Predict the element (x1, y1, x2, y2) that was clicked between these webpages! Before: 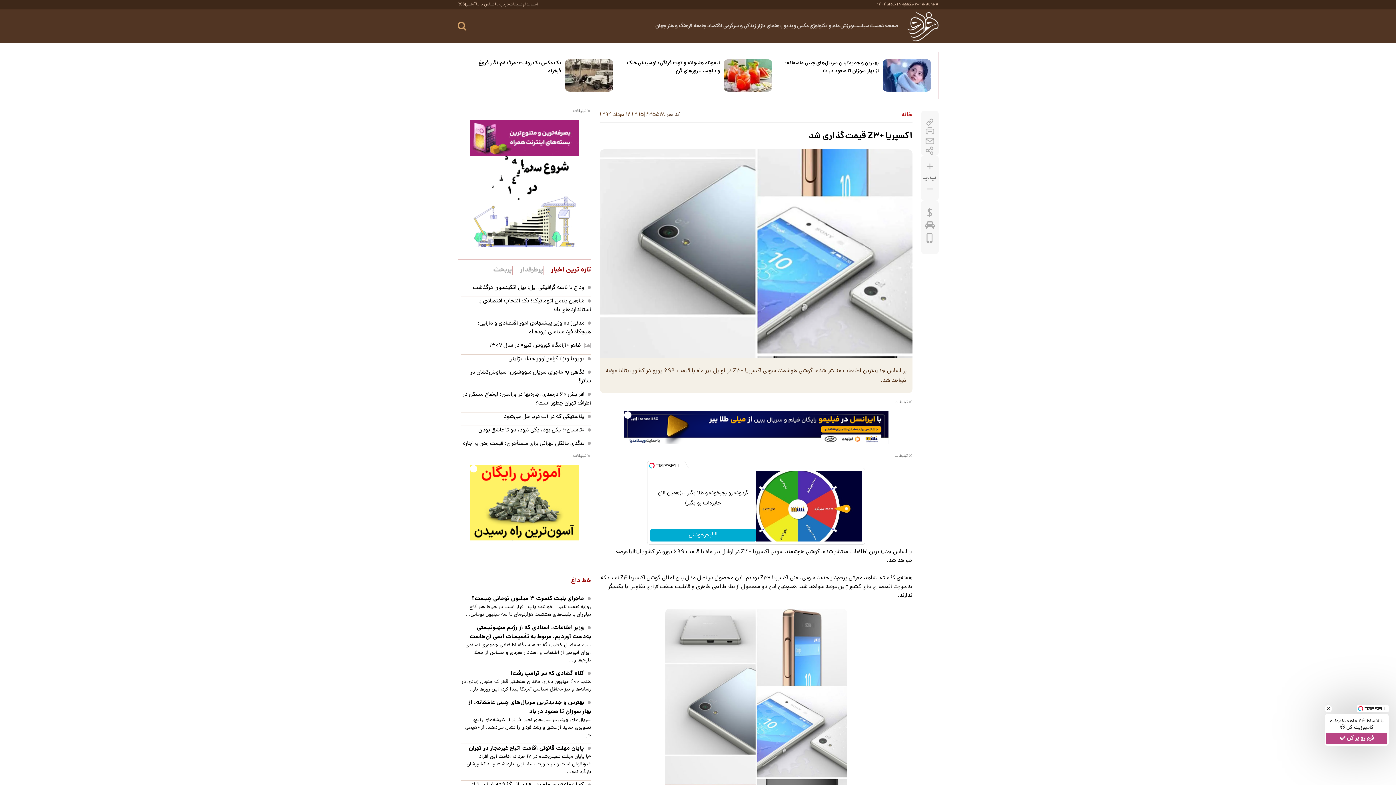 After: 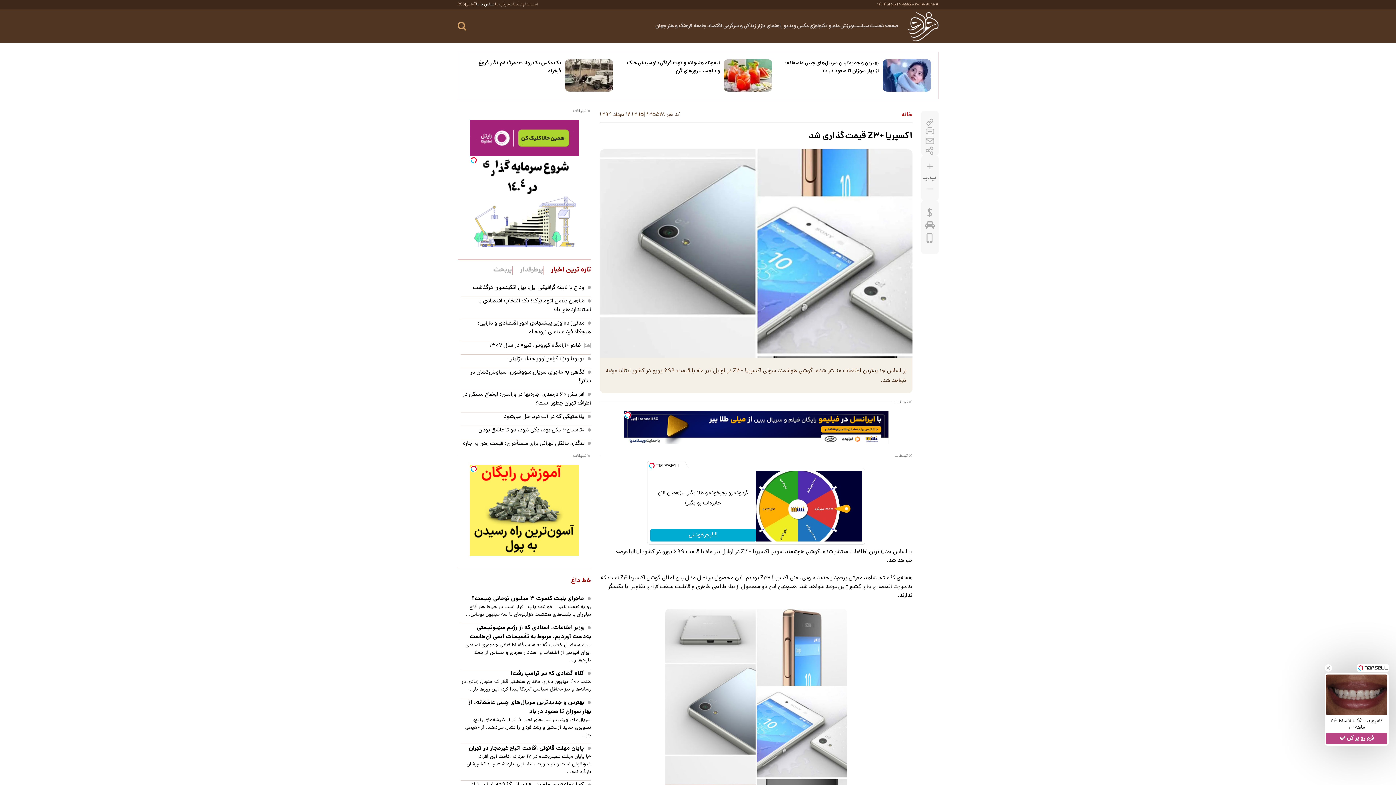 Action: bbox: (476, 3, 494, 6) label: تماس با ما